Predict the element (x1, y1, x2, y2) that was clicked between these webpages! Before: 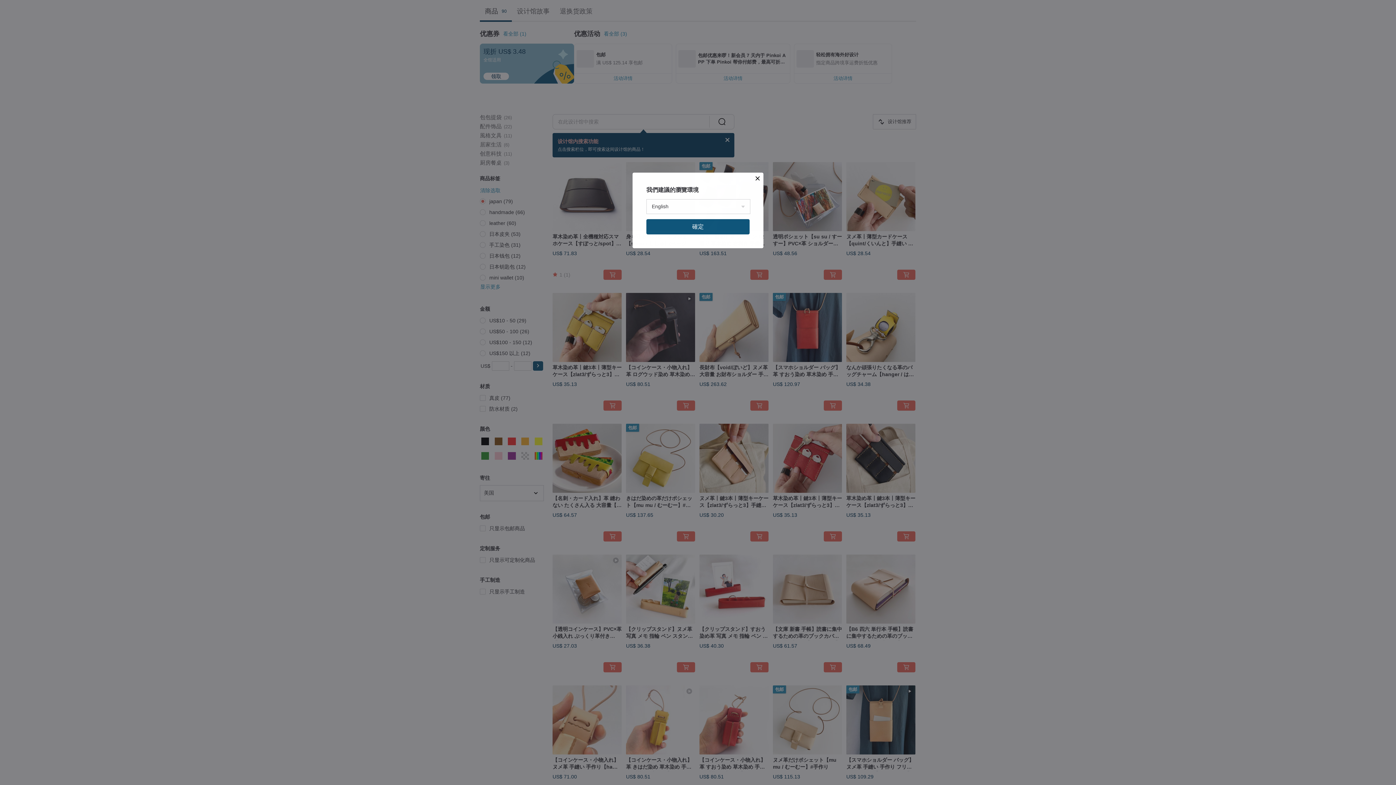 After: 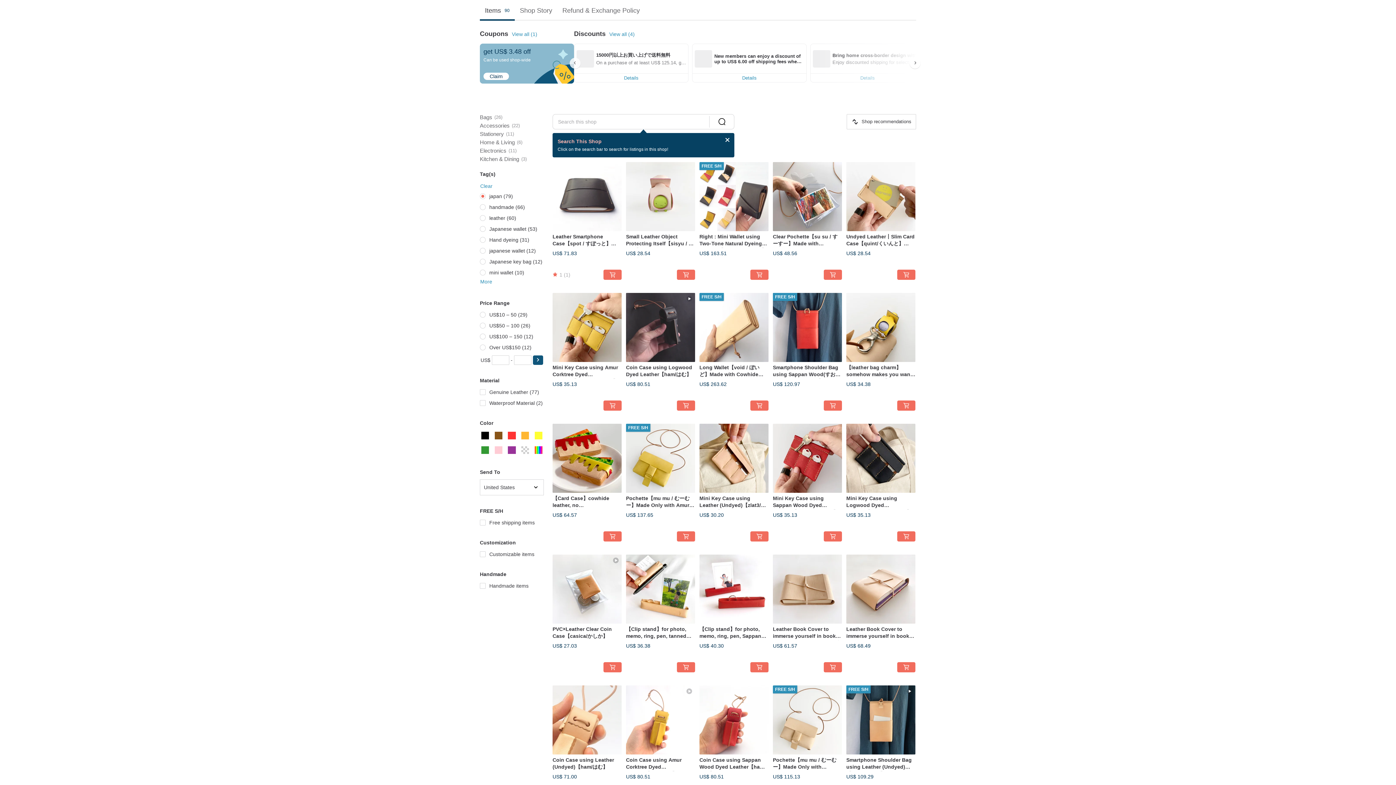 Action: bbox: (646, 219, 749, 234) label: 確定